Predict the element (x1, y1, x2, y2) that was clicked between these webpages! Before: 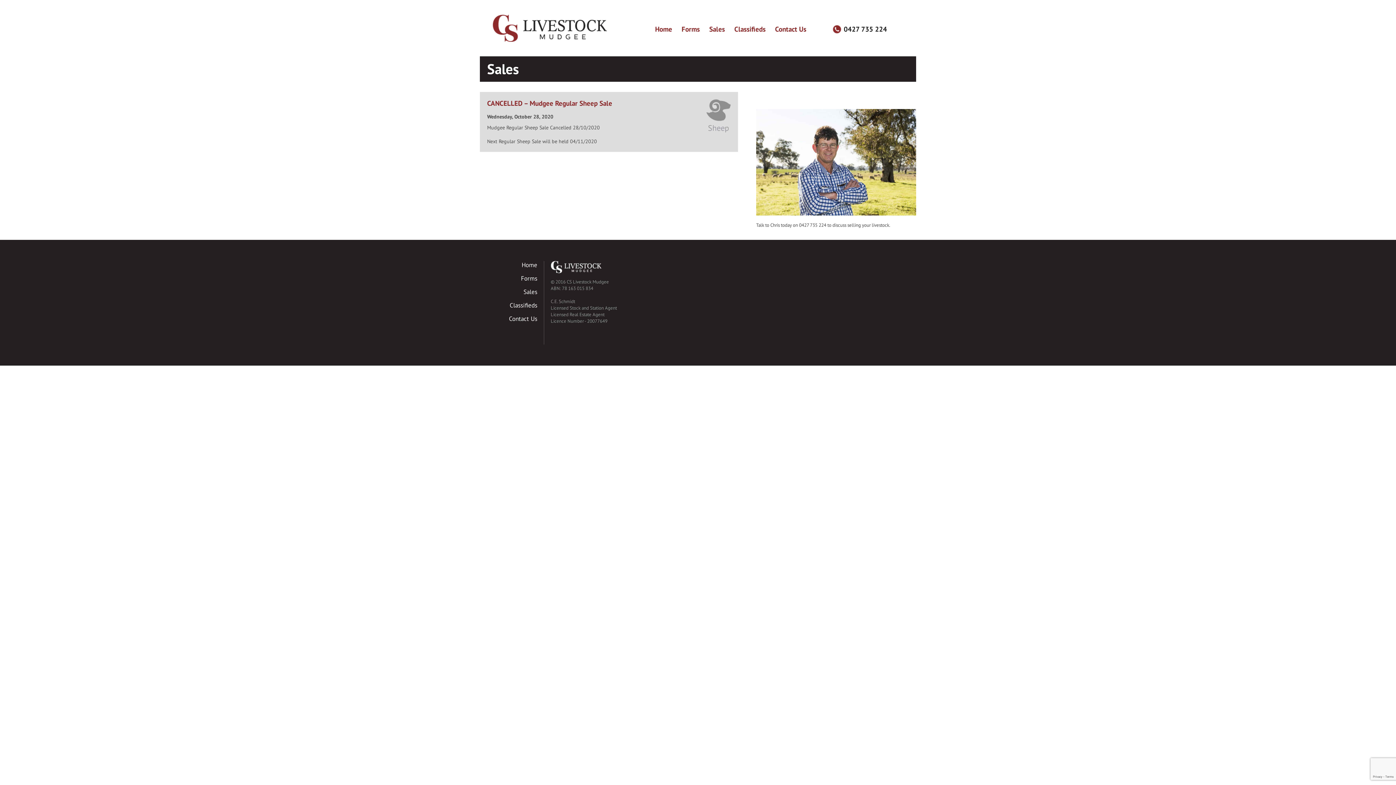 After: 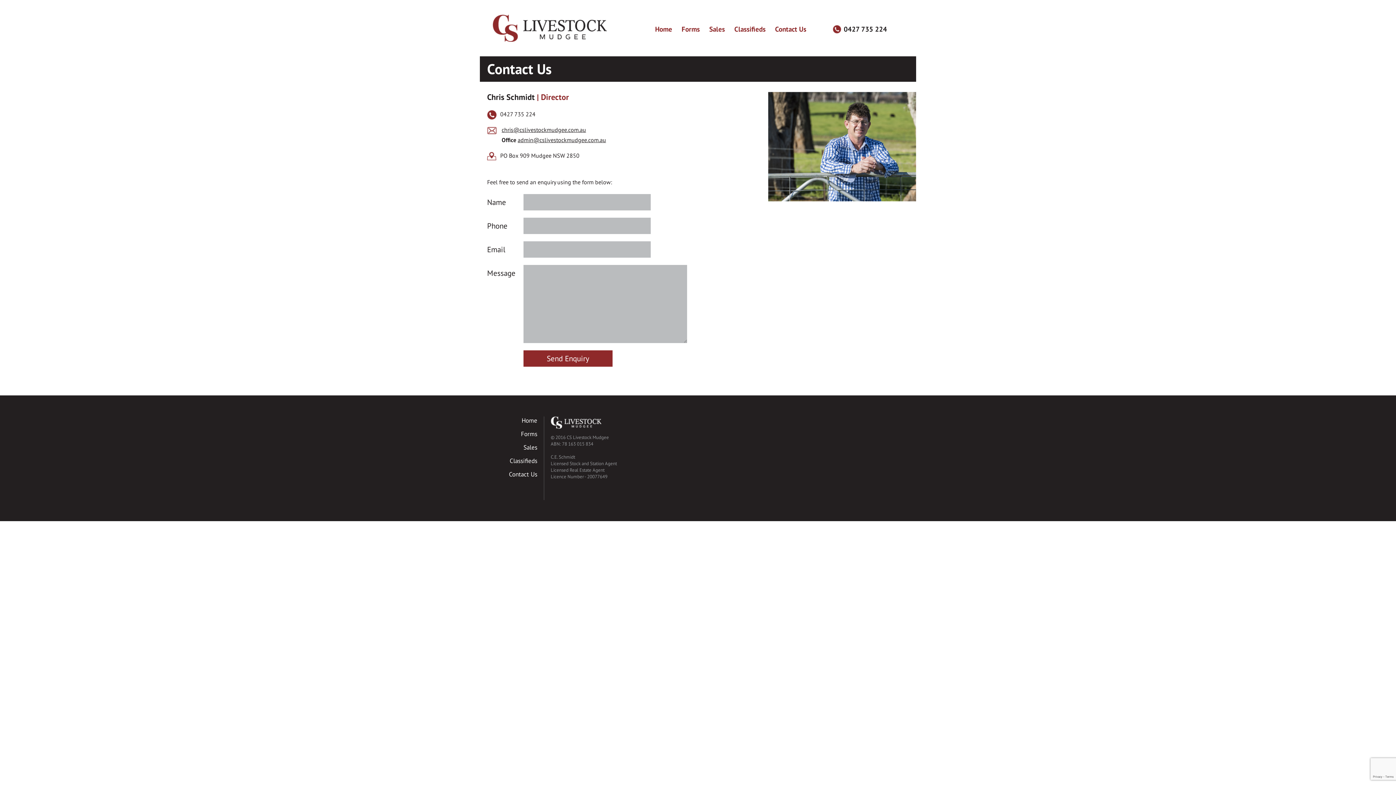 Action: bbox: (509, 315, 537, 323) label: Contact Us